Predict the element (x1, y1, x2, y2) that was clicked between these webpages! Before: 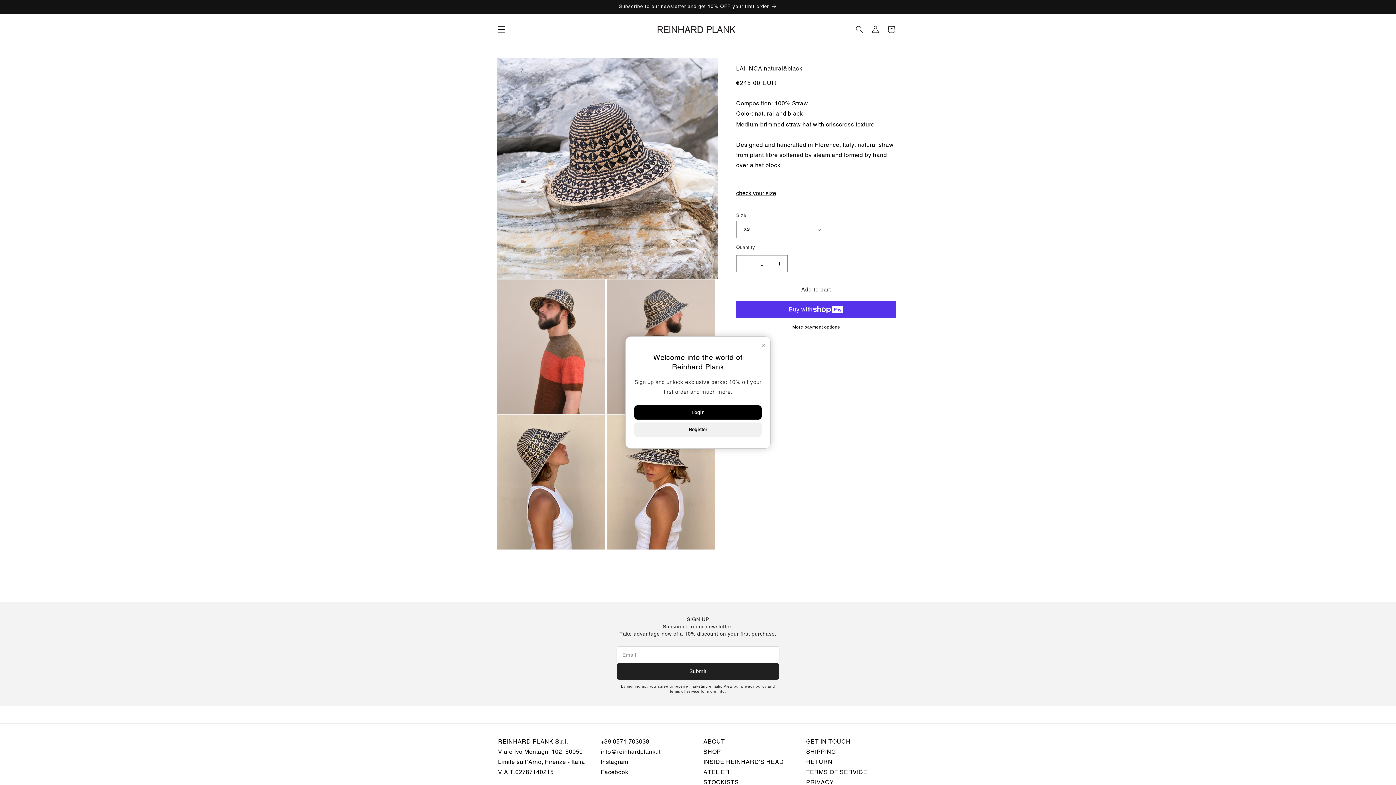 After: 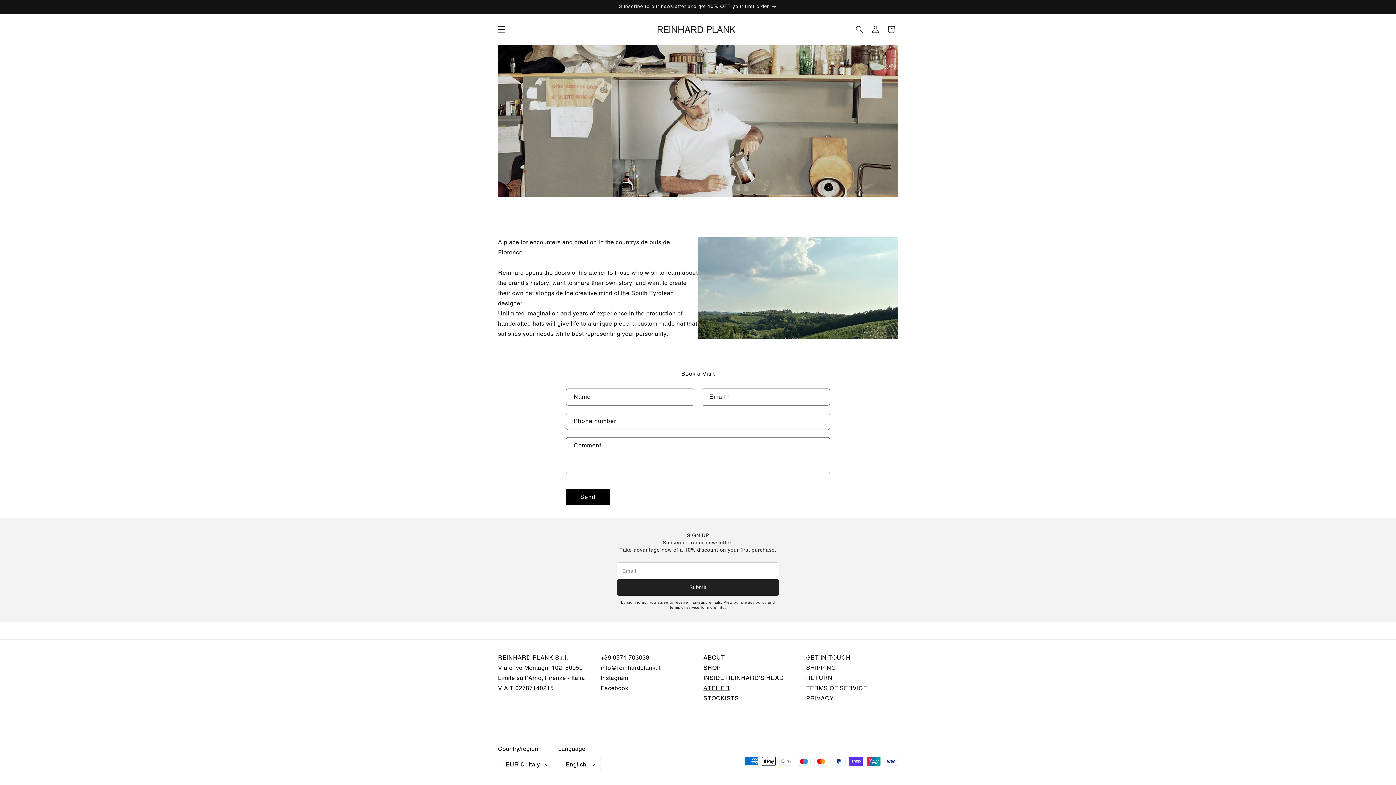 Action: label: ATELIER bbox: (703, 768, 729, 775)